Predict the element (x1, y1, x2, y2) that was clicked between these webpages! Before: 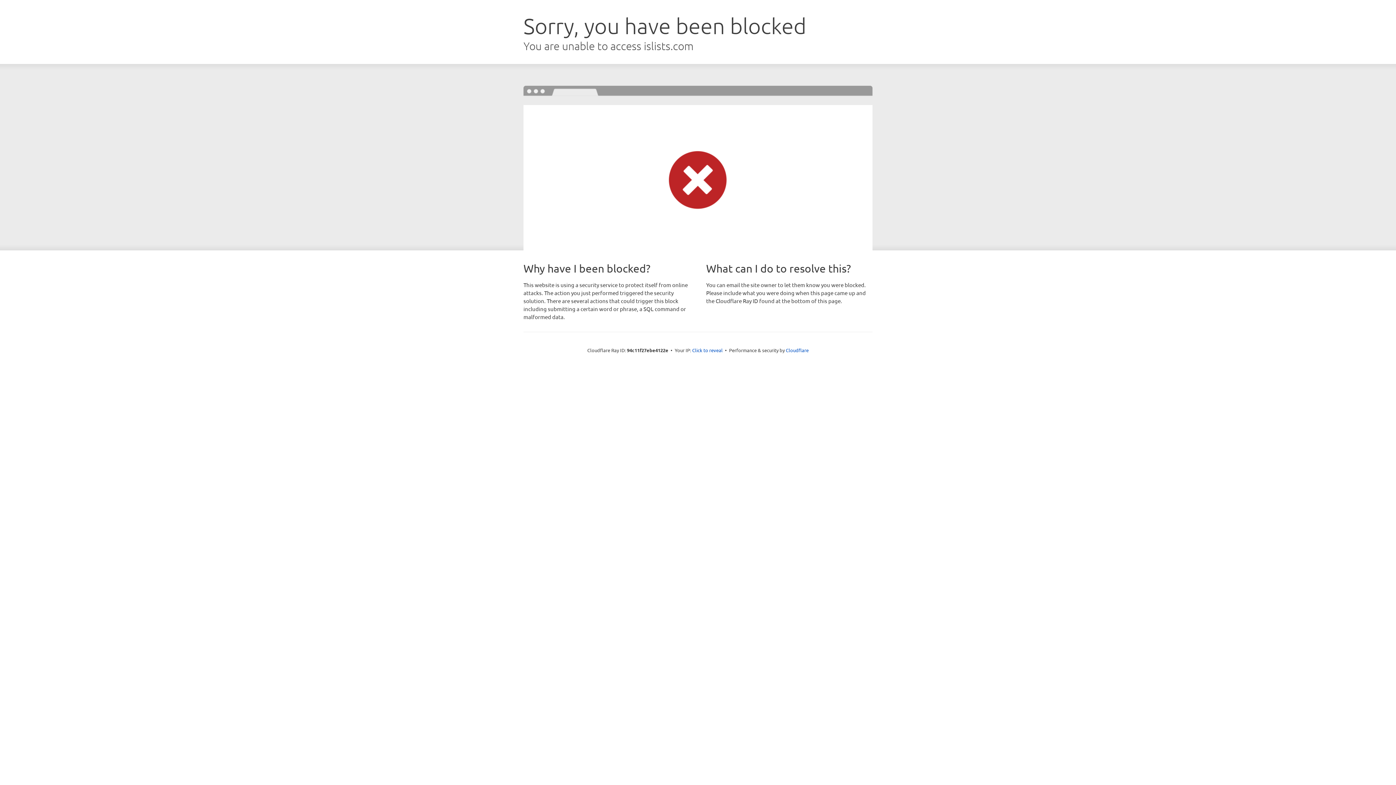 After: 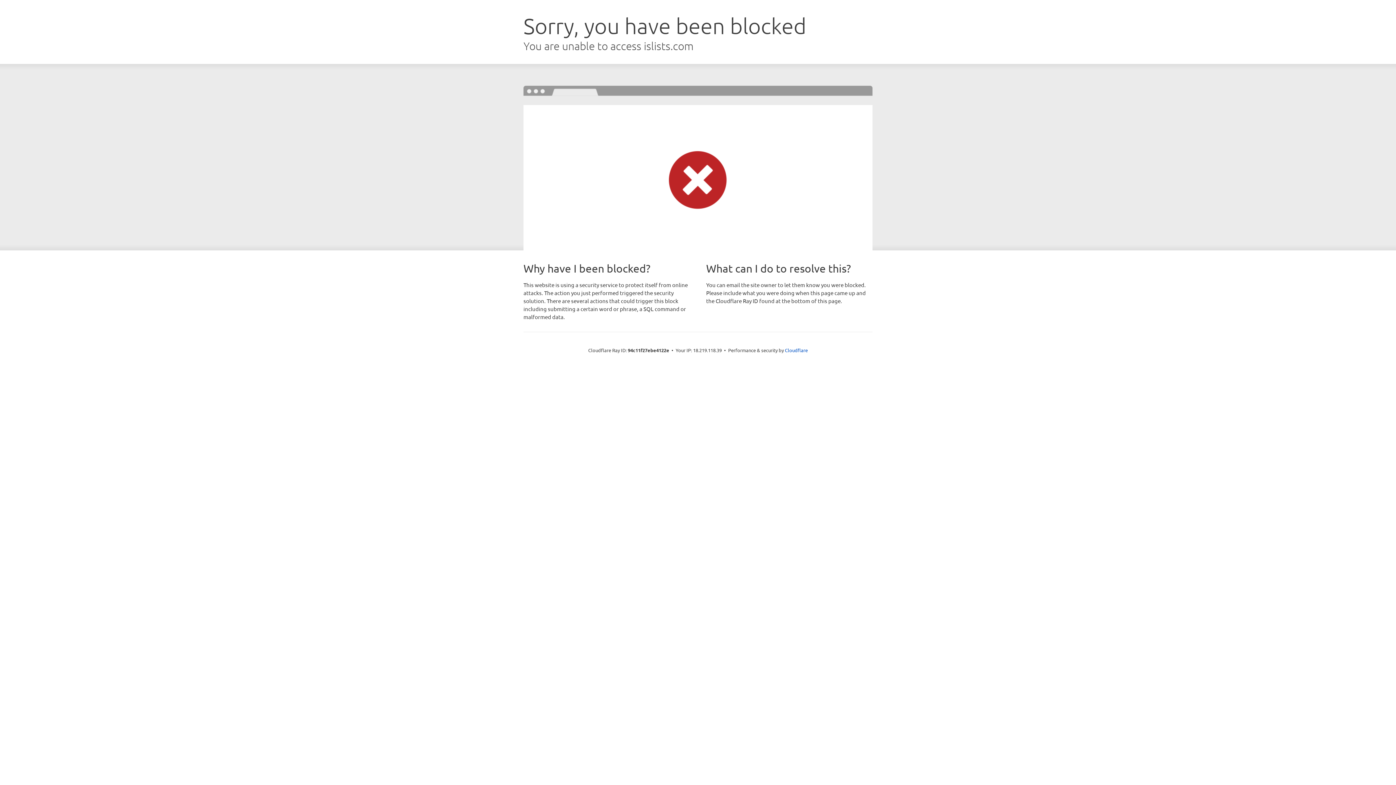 Action: bbox: (692, 346, 722, 353) label: Click to reveal